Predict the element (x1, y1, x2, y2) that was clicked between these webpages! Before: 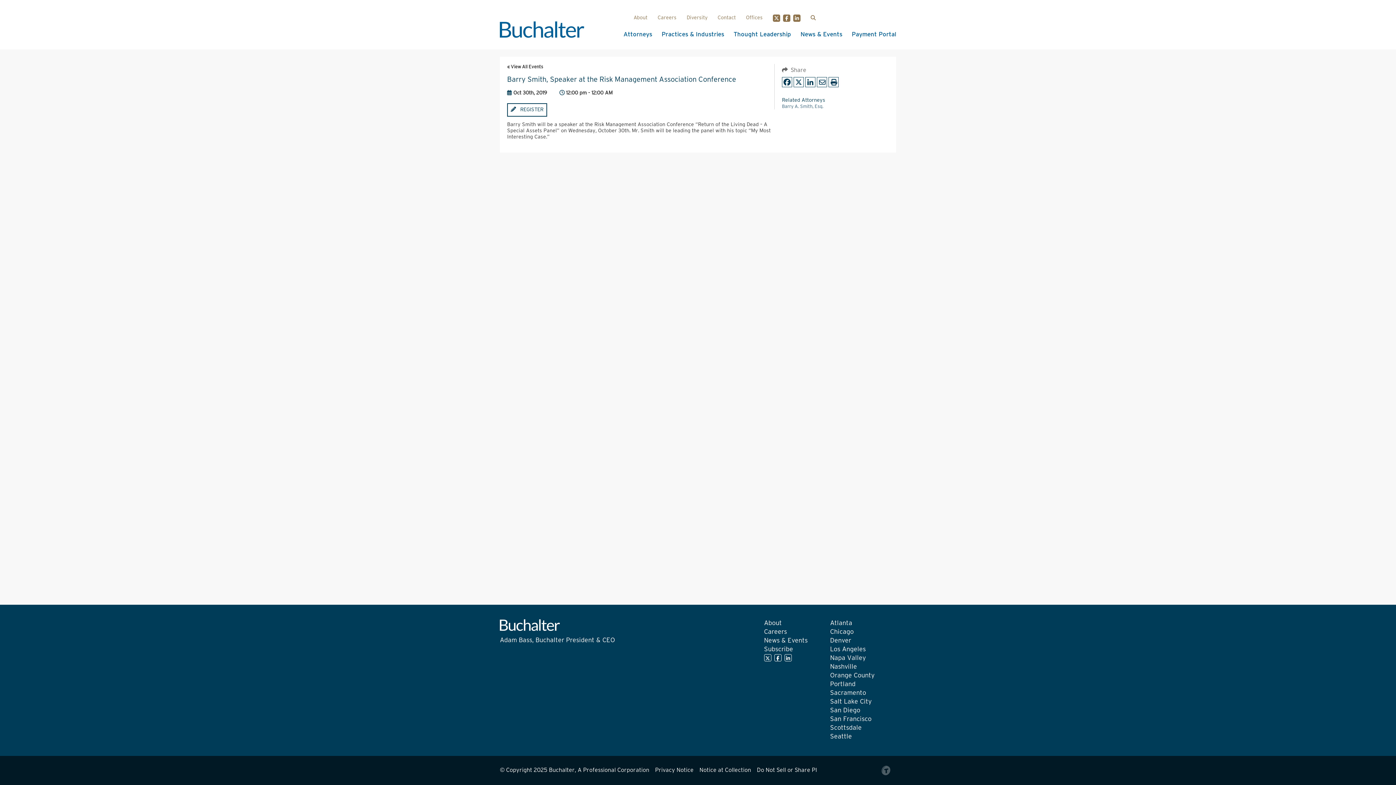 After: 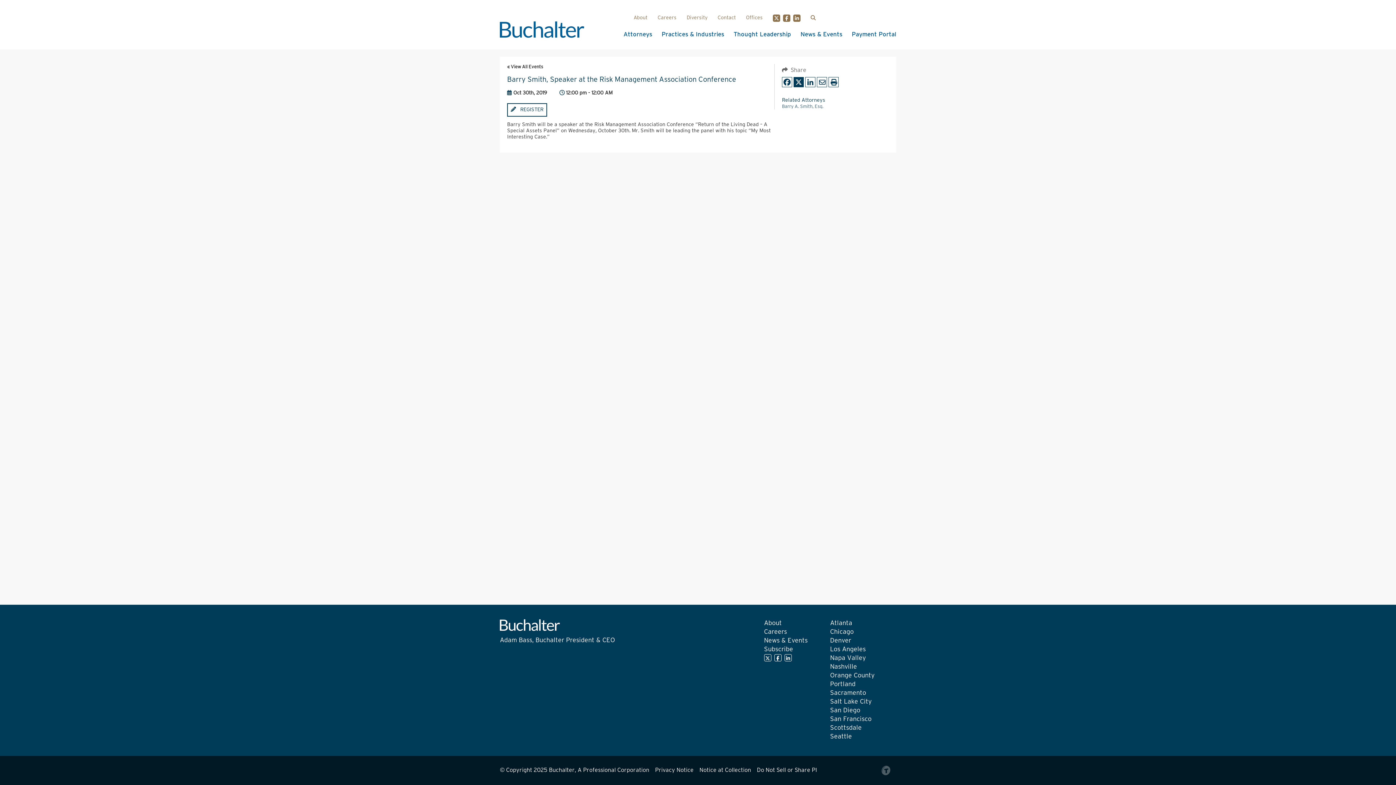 Action: label: X bbox: (793, 77, 804, 87)